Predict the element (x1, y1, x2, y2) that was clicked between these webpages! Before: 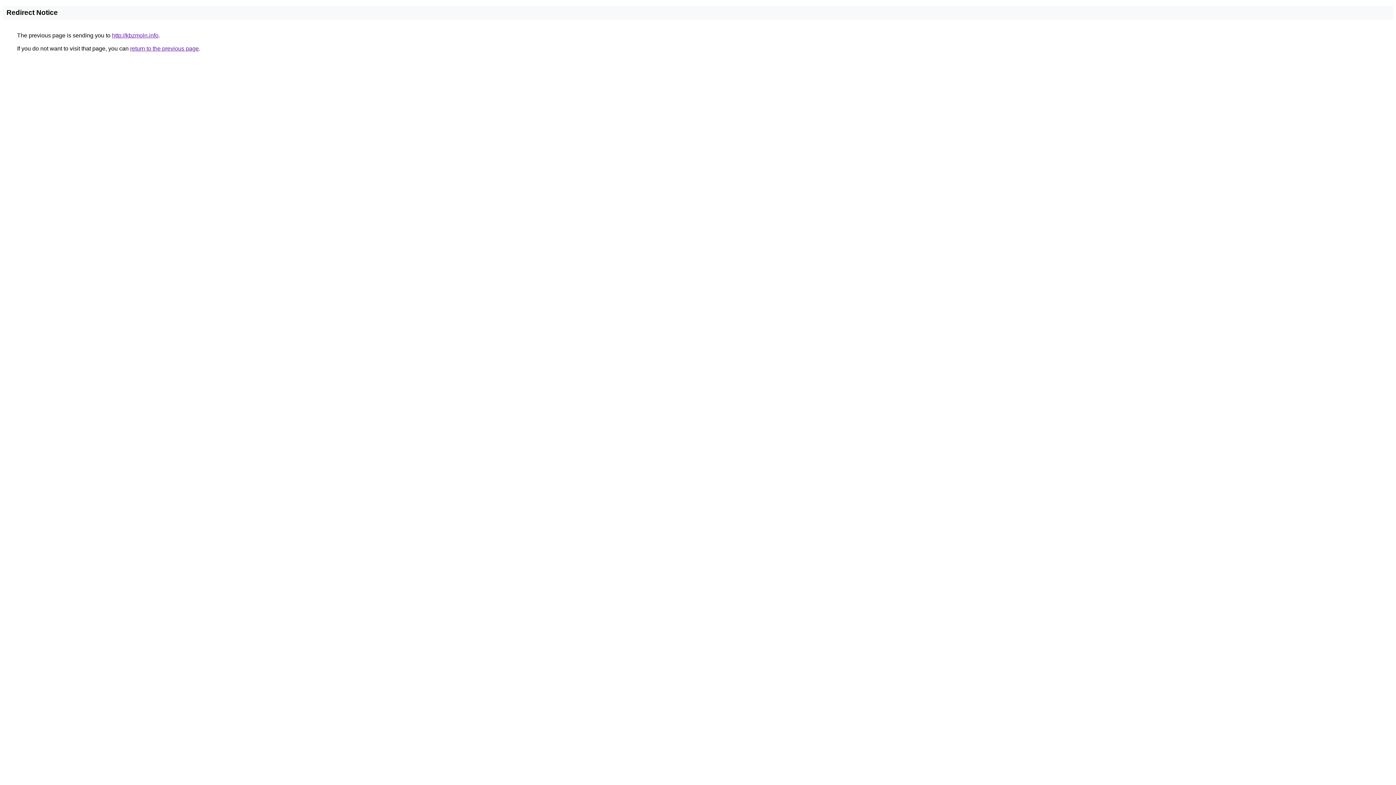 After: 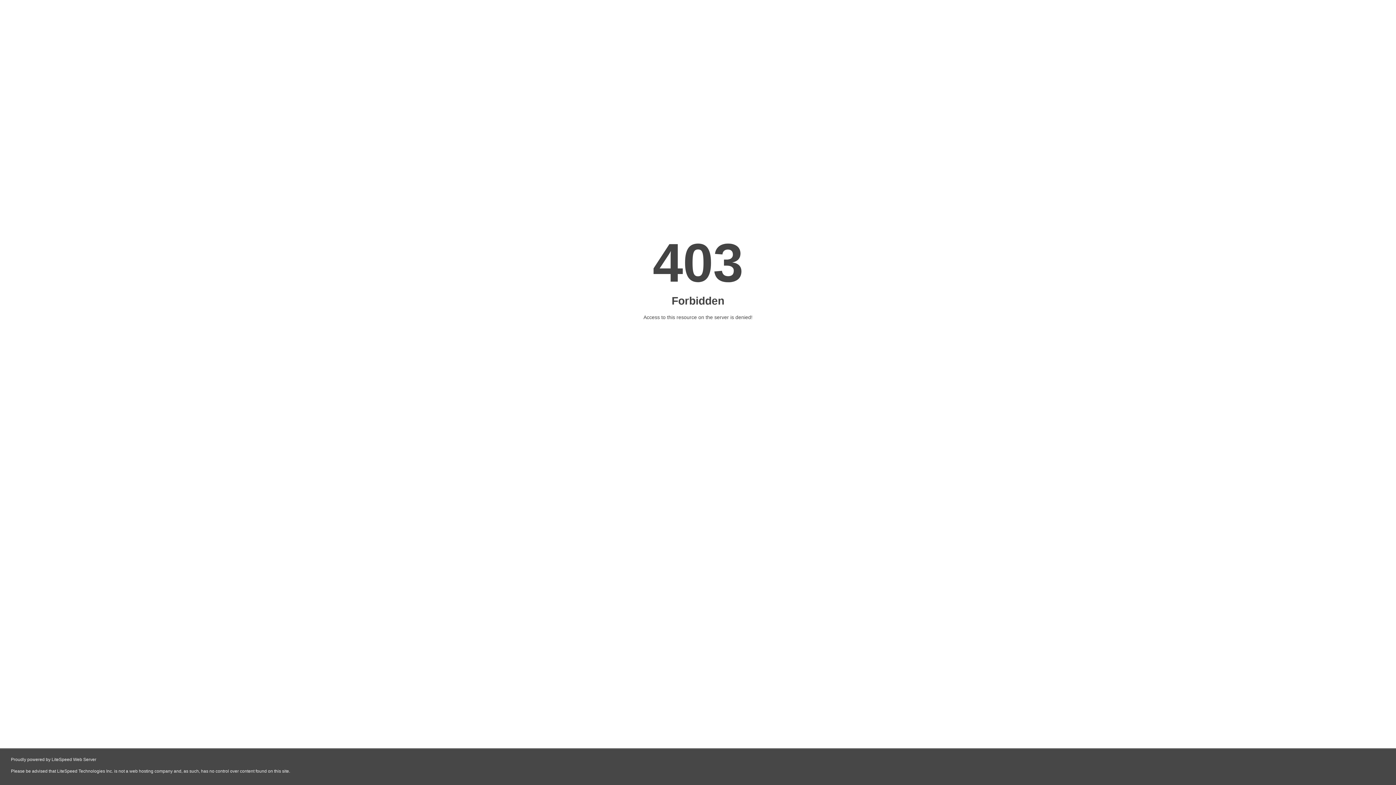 Action: label: http://kbzmoln.info bbox: (112, 32, 158, 38)